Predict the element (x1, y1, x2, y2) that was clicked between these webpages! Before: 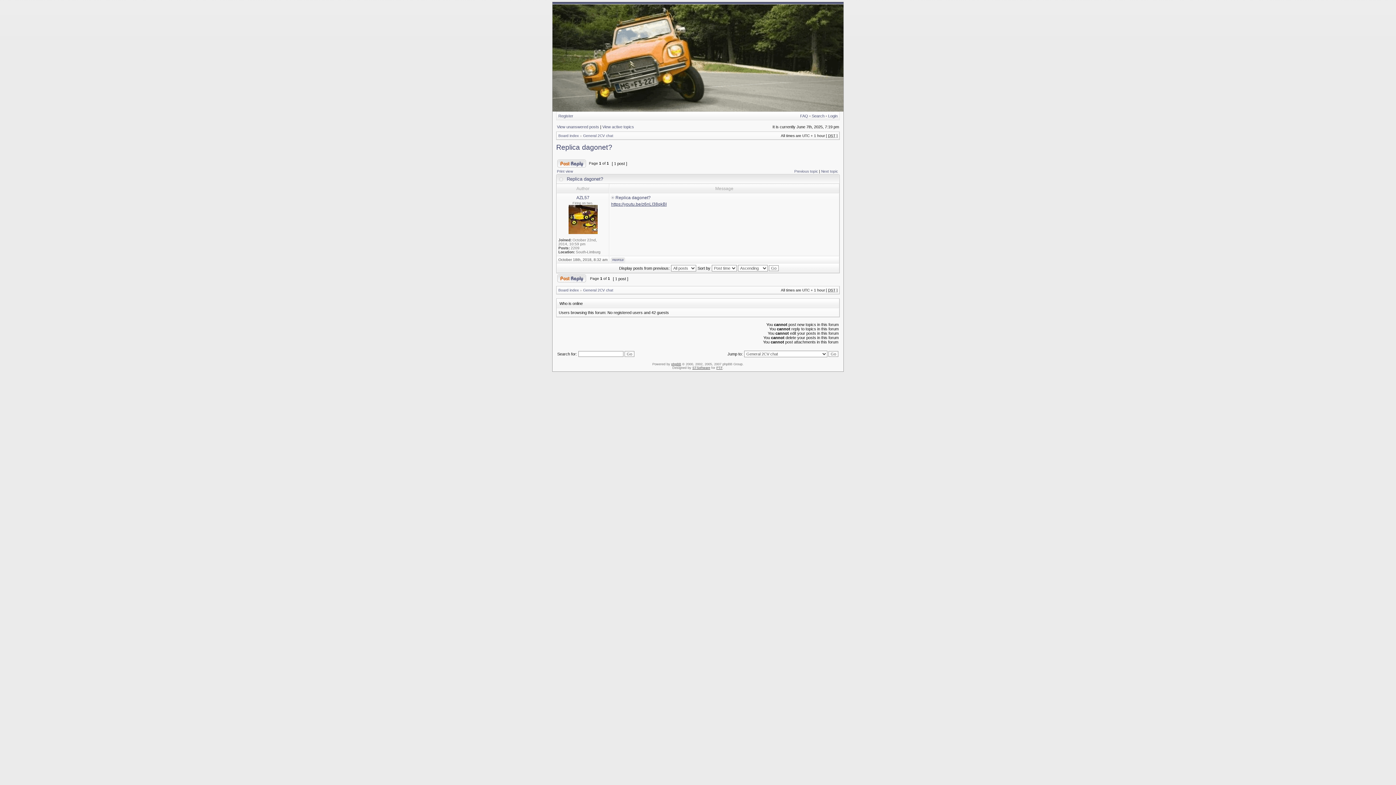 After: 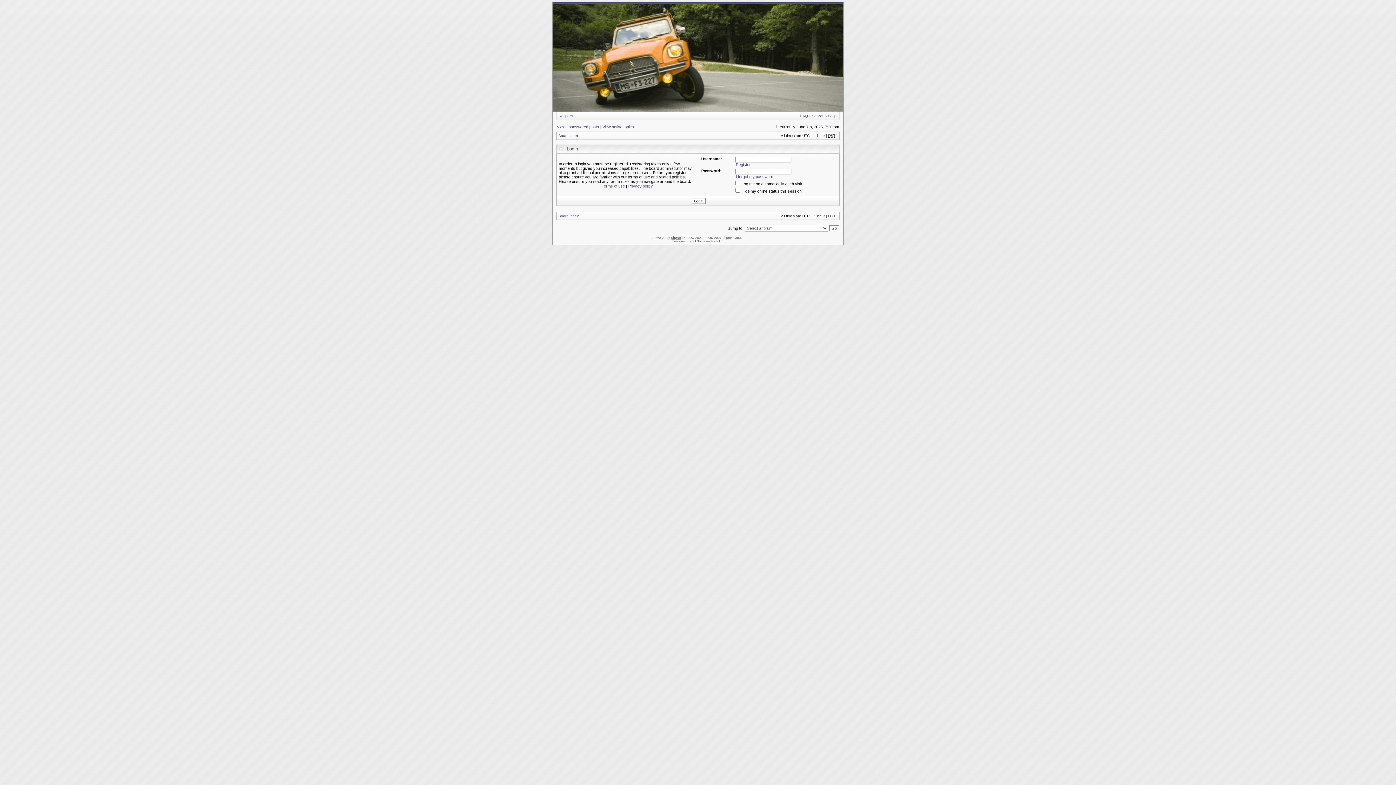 Action: label: Login bbox: (828, 113, 837, 118)